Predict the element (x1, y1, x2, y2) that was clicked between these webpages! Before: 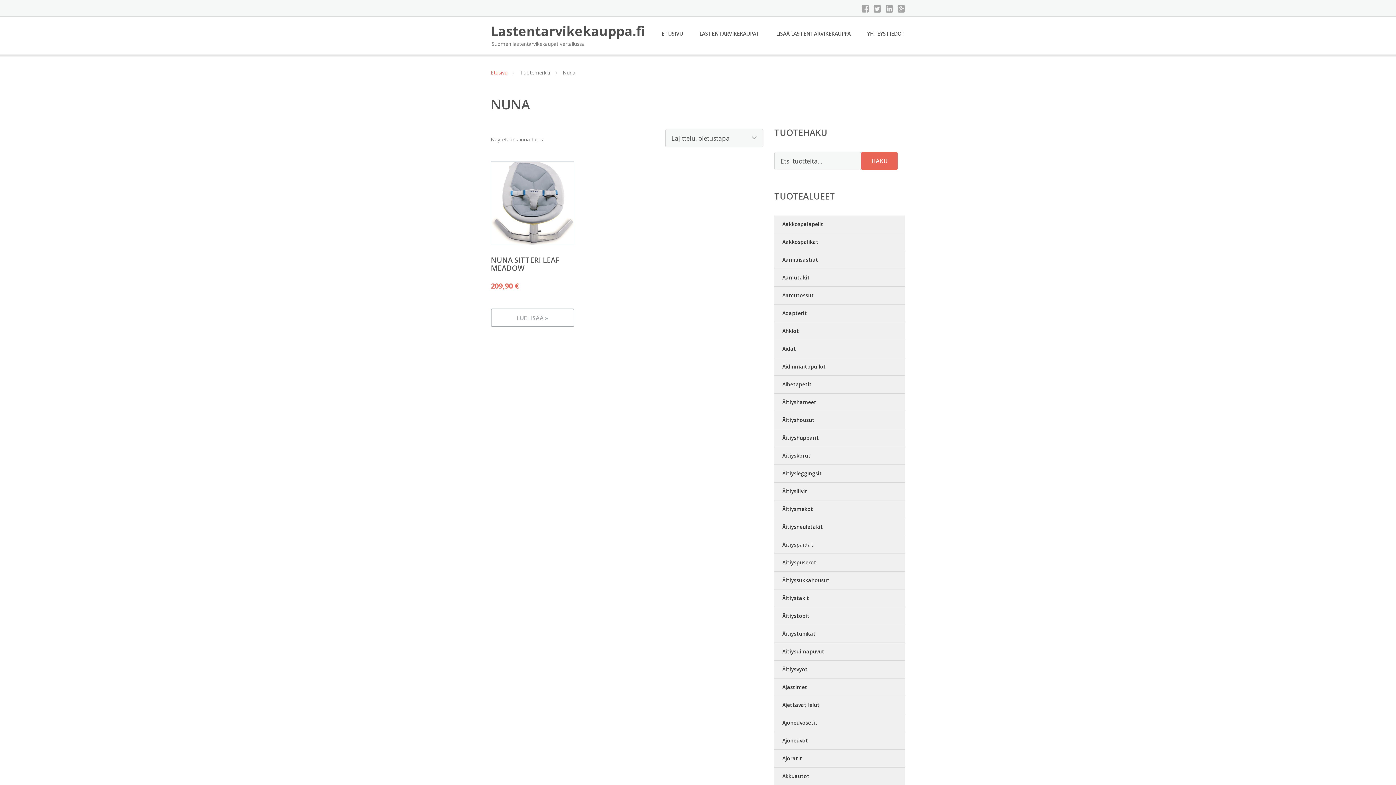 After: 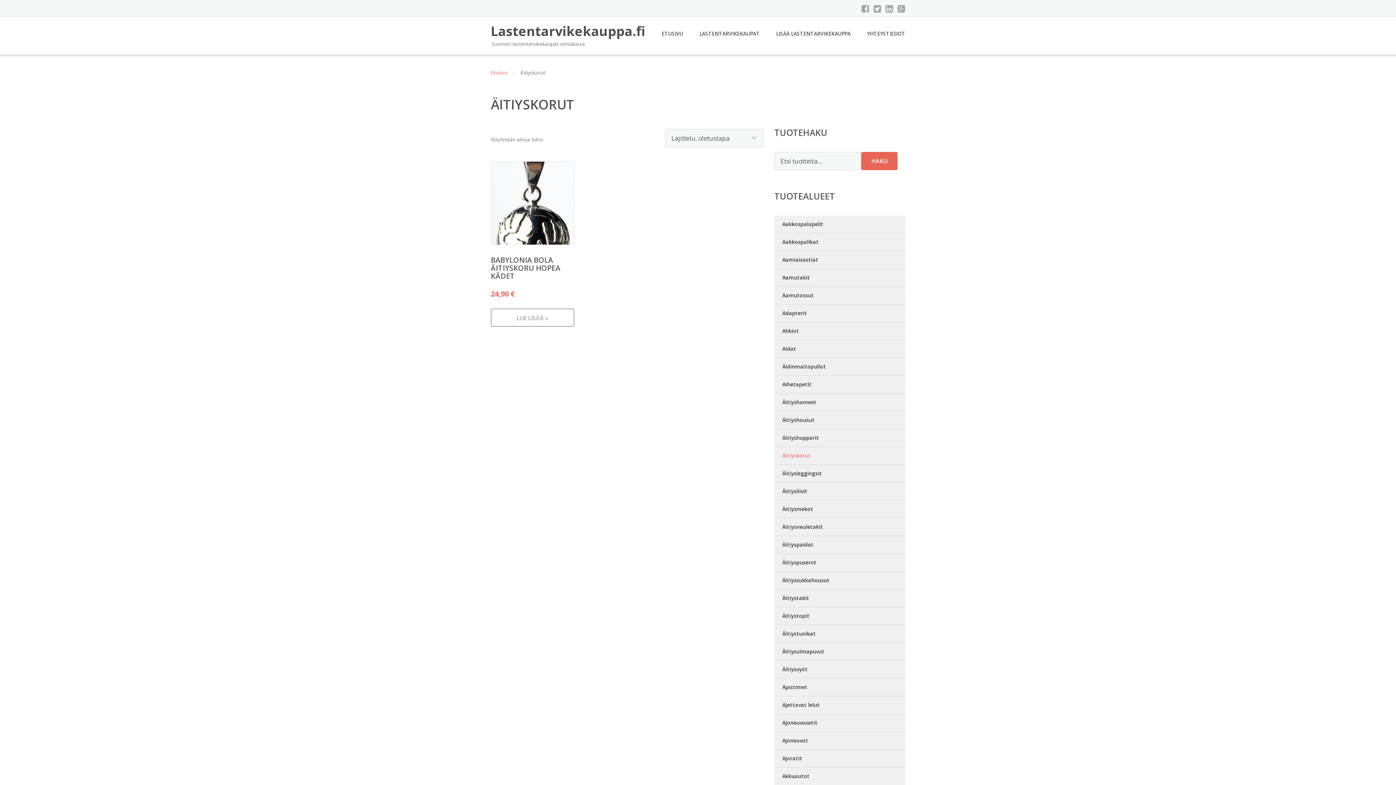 Action: bbox: (774, 447, 905, 465) label: Äitiyskorut